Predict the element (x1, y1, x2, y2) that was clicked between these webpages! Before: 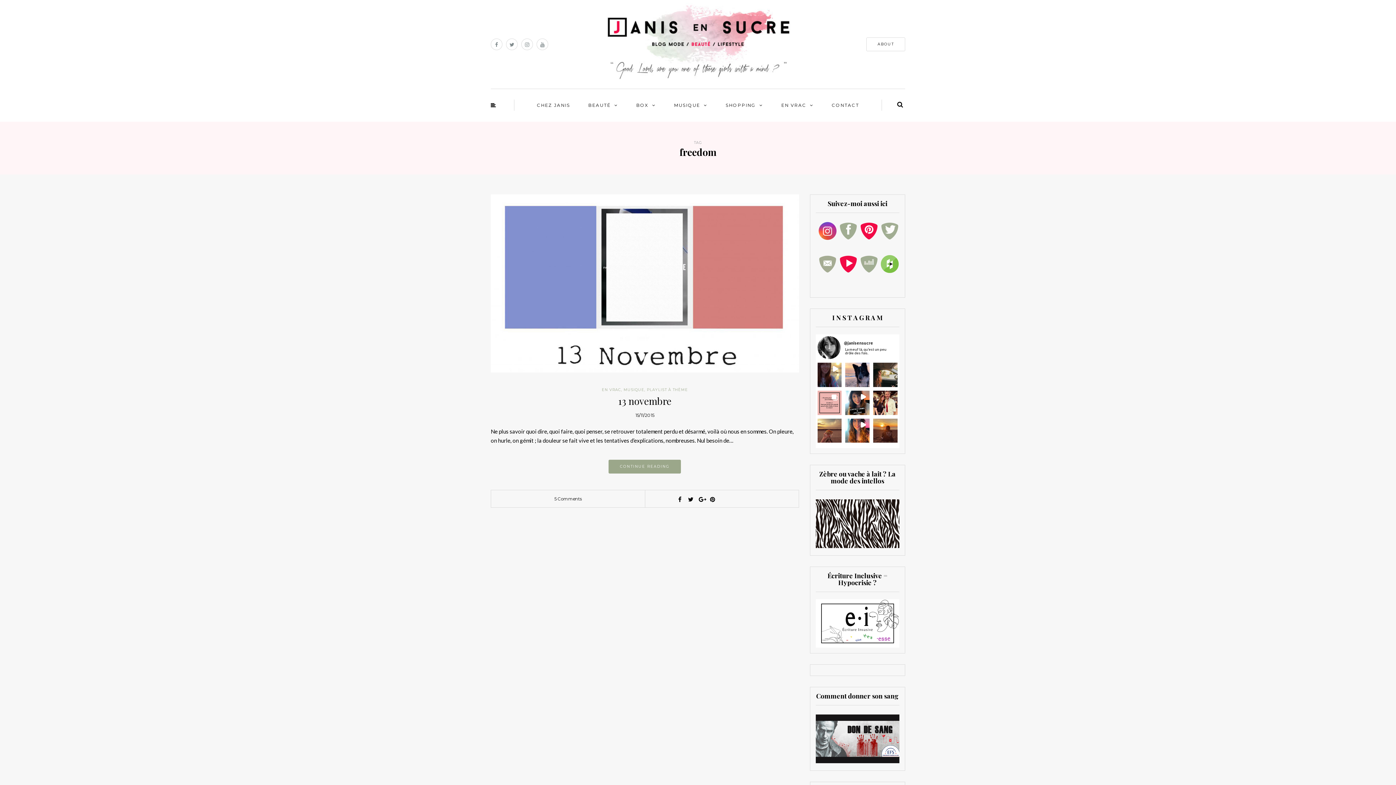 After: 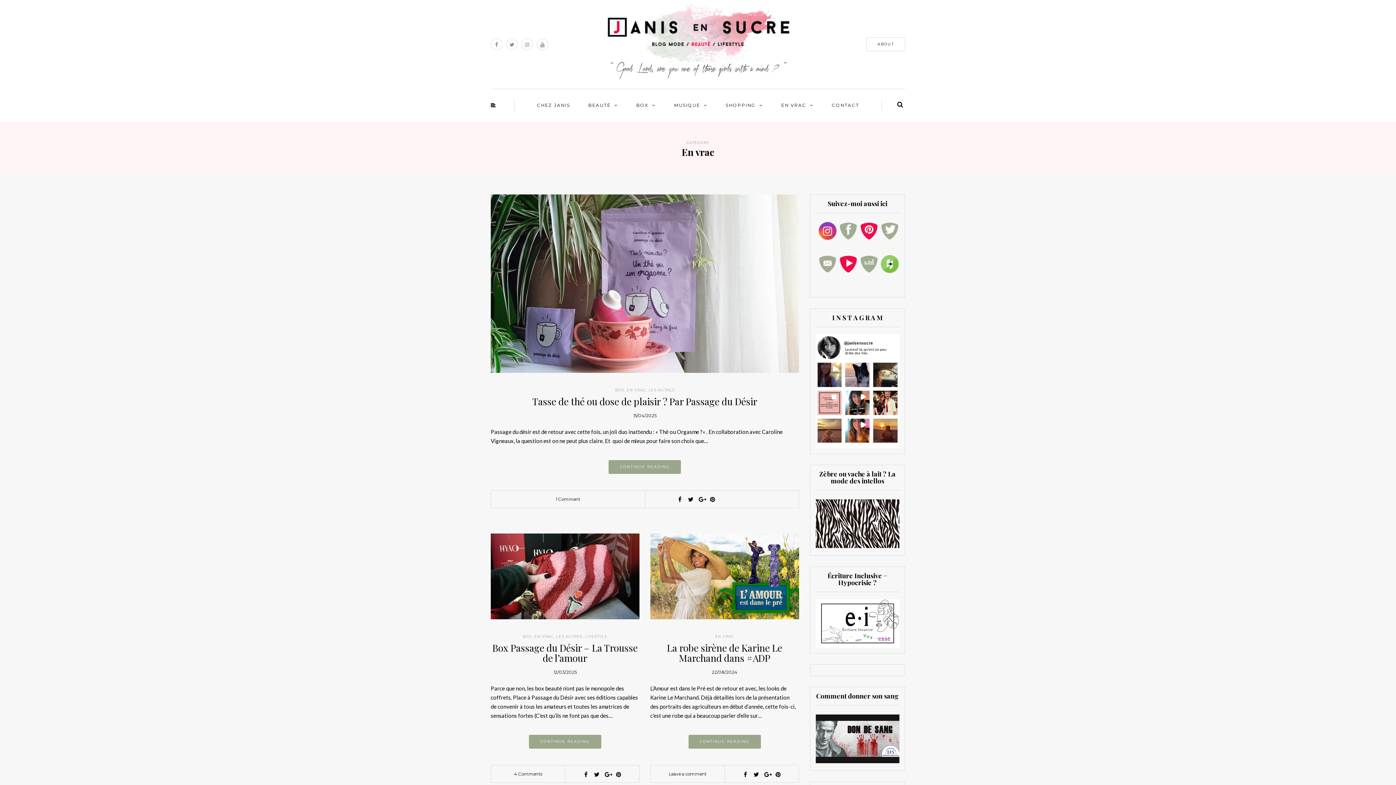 Action: label: EN VRAC bbox: (601, 387, 621, 392)